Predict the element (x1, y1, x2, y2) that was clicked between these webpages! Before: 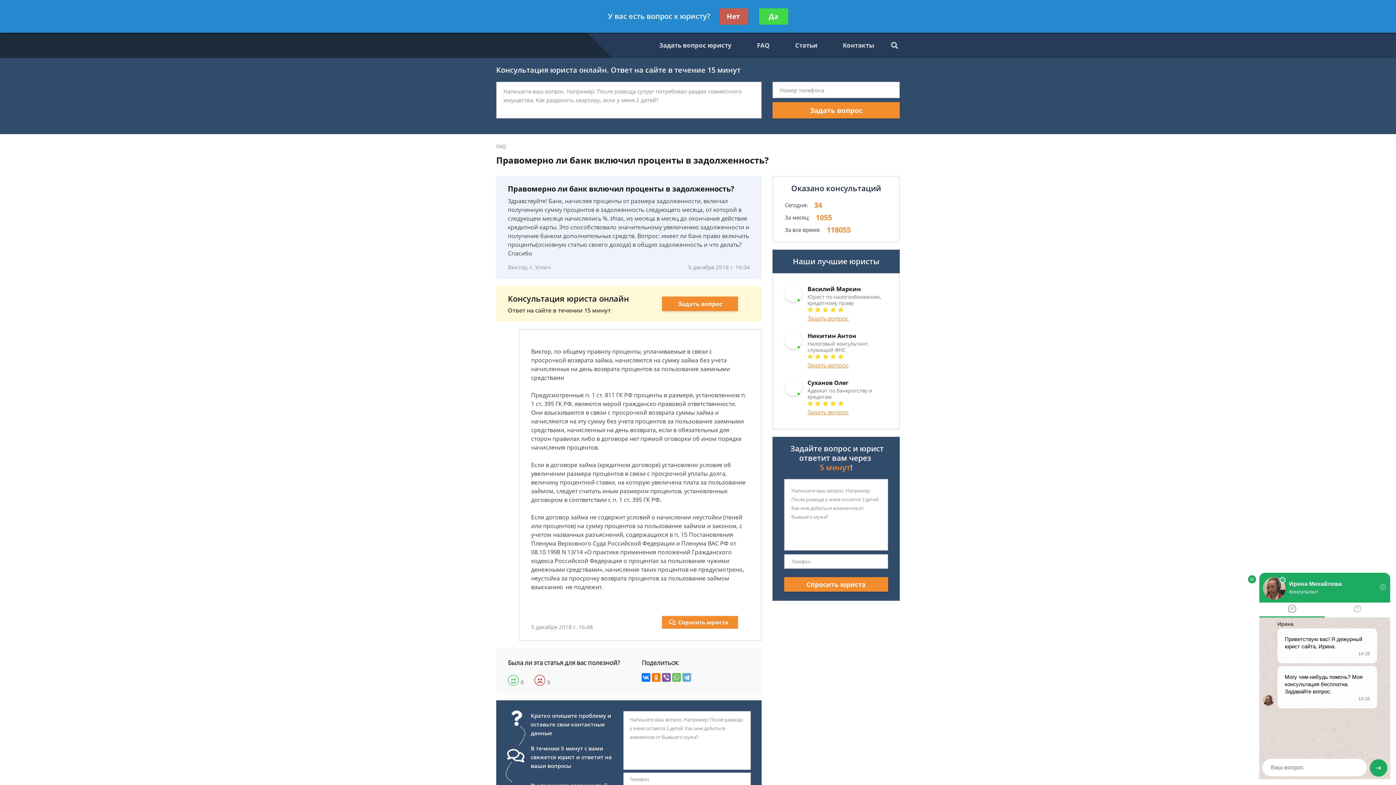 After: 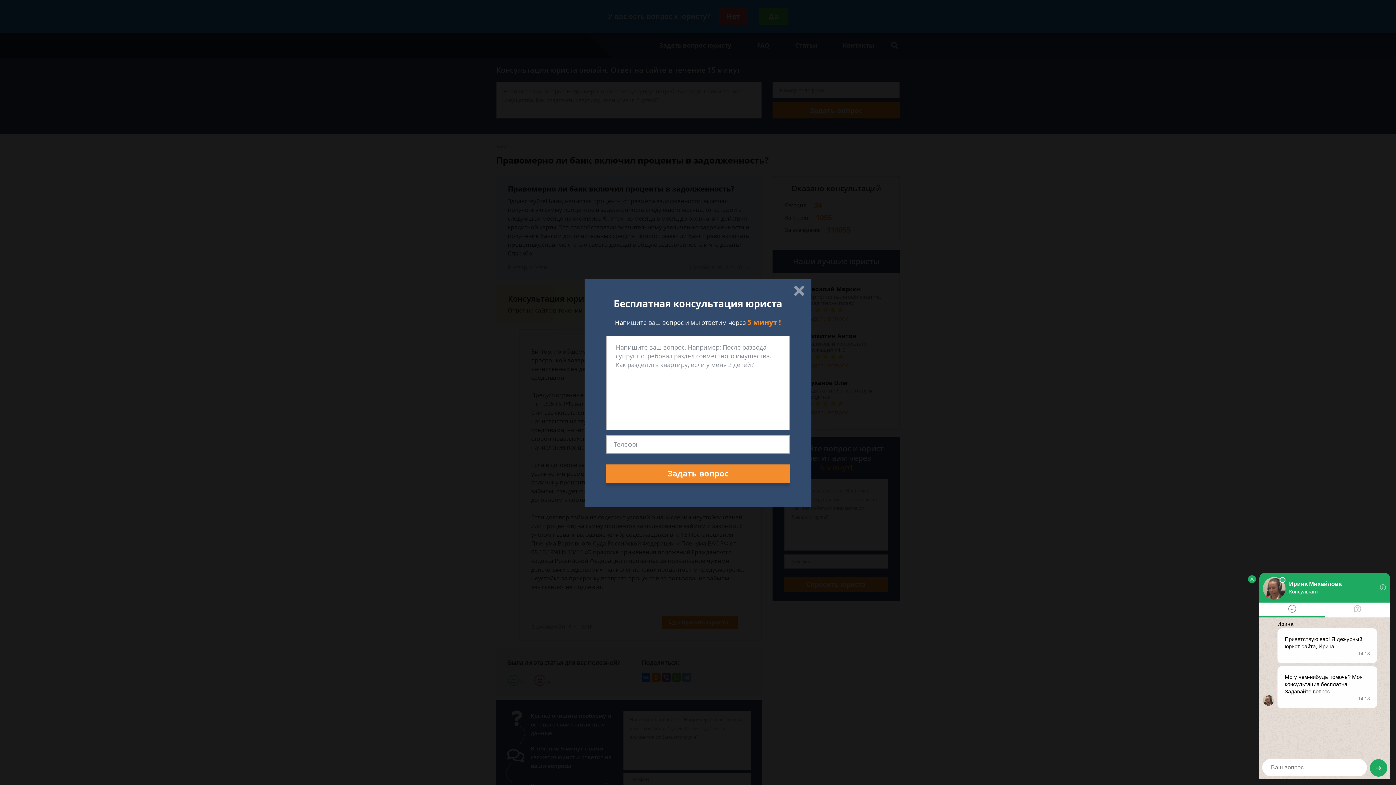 Action: bbox: (807, 314, 848, 322) label: Задать вопрос